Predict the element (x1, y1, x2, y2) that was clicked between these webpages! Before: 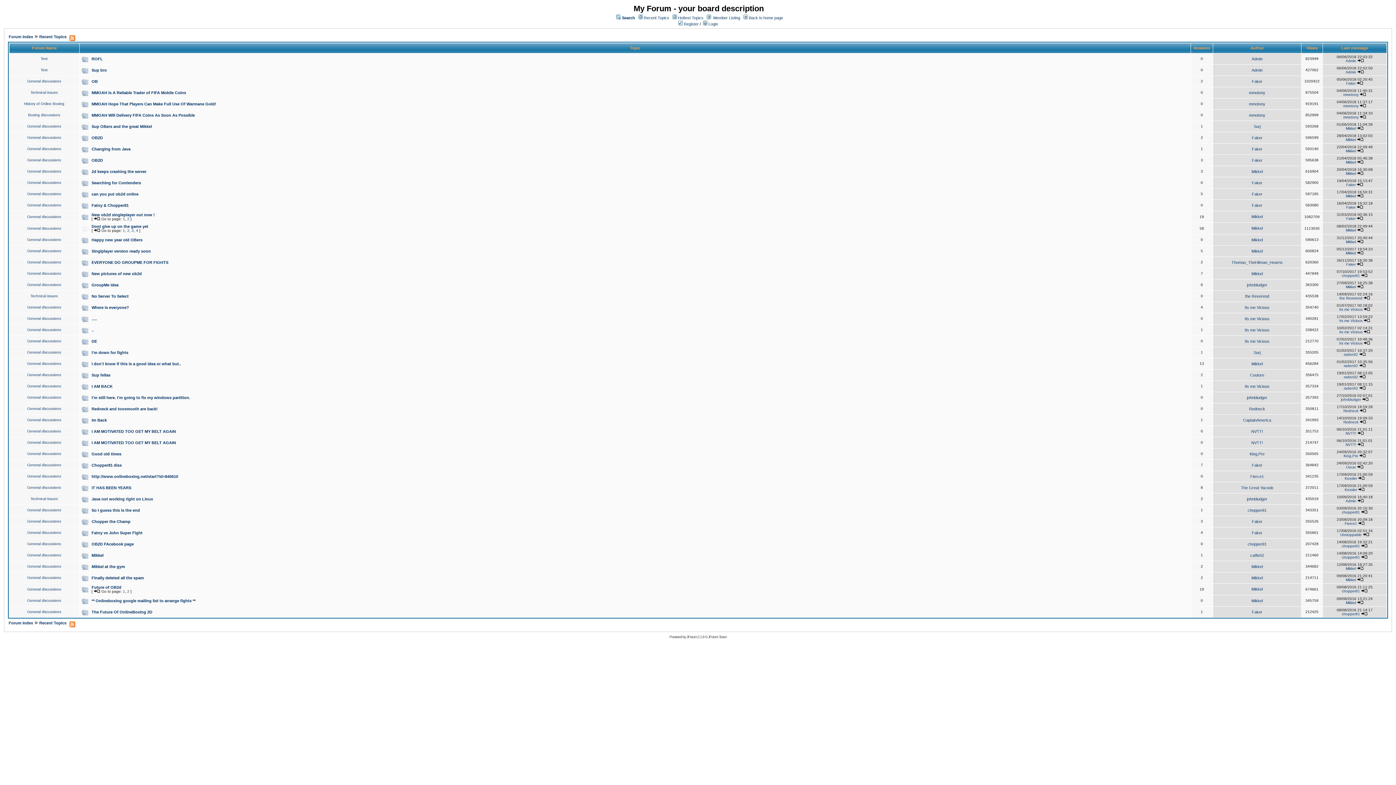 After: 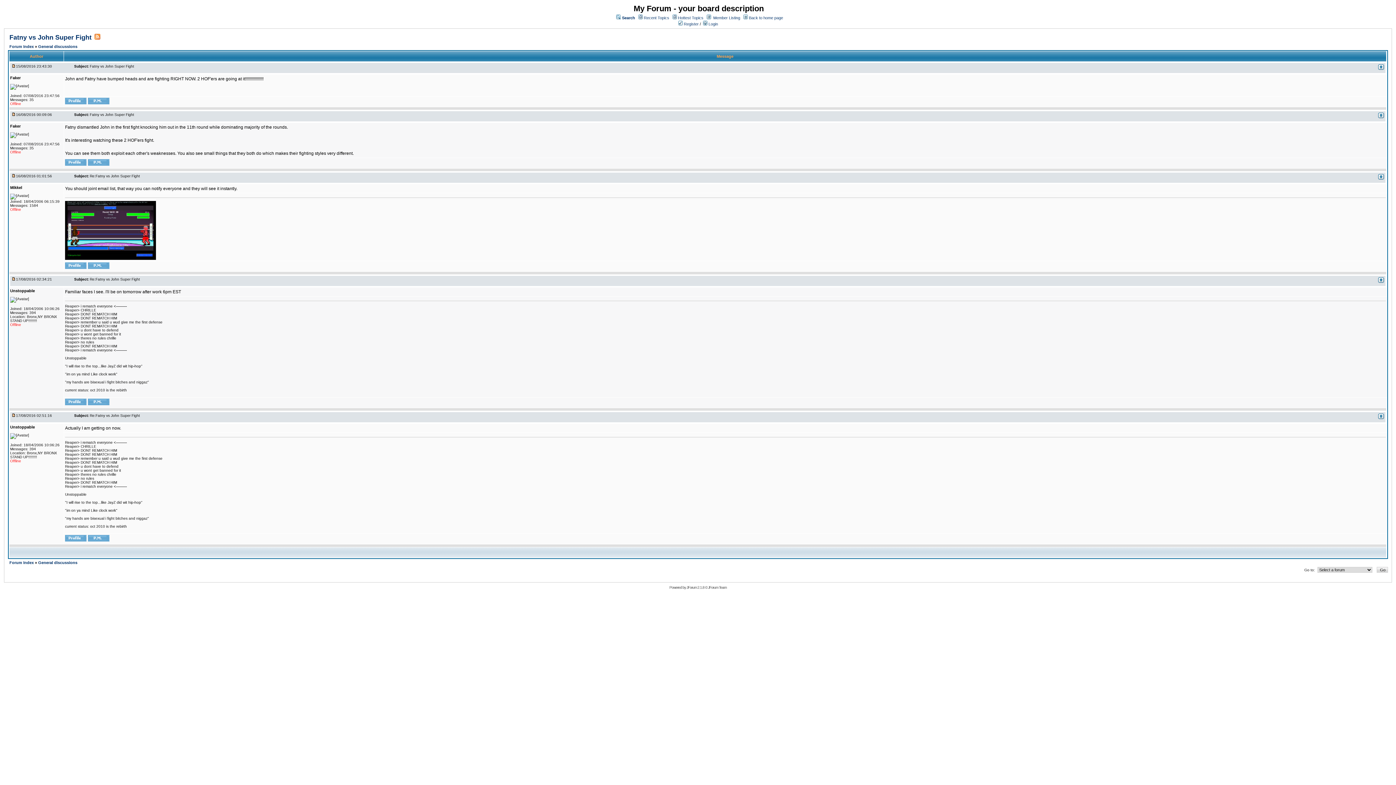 Action: bbox: (1363, 533, 1369, 537)